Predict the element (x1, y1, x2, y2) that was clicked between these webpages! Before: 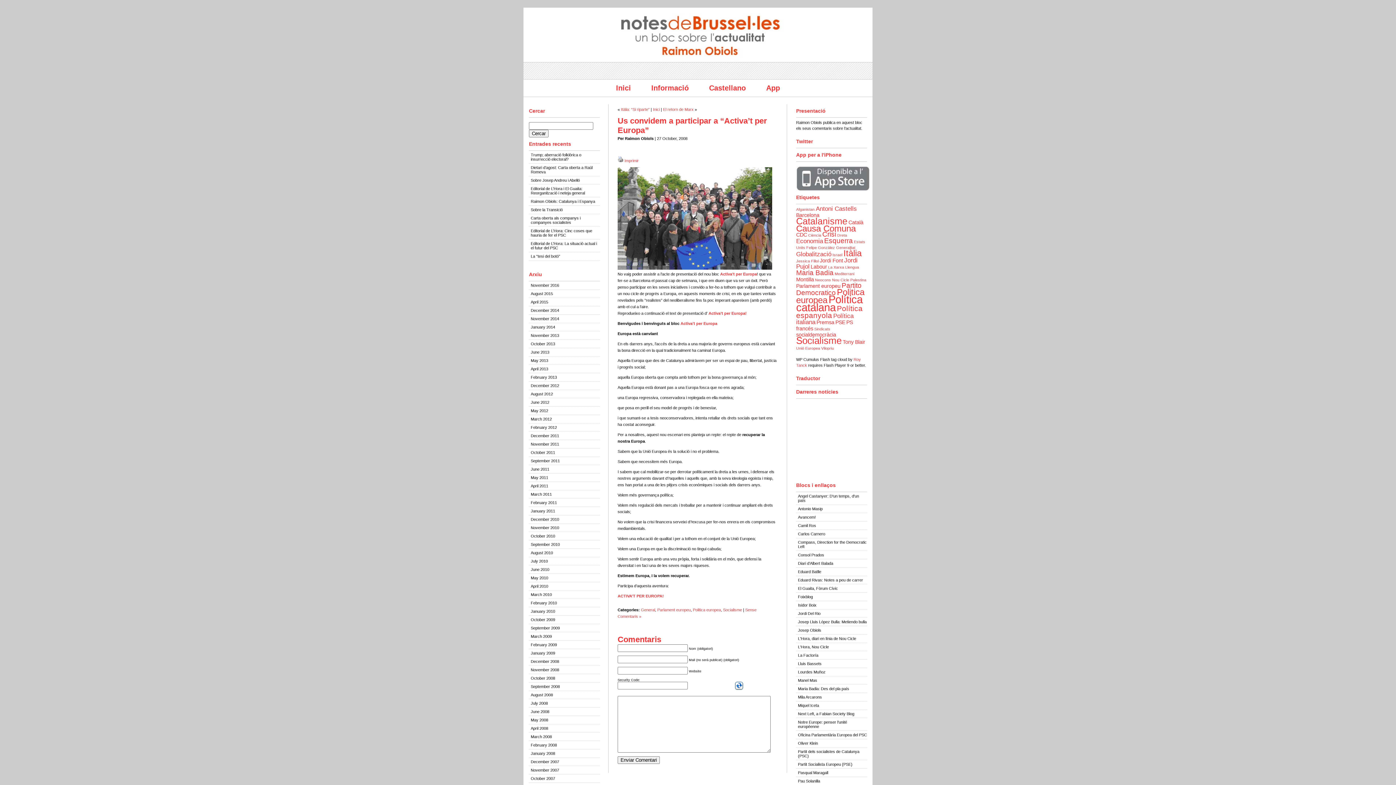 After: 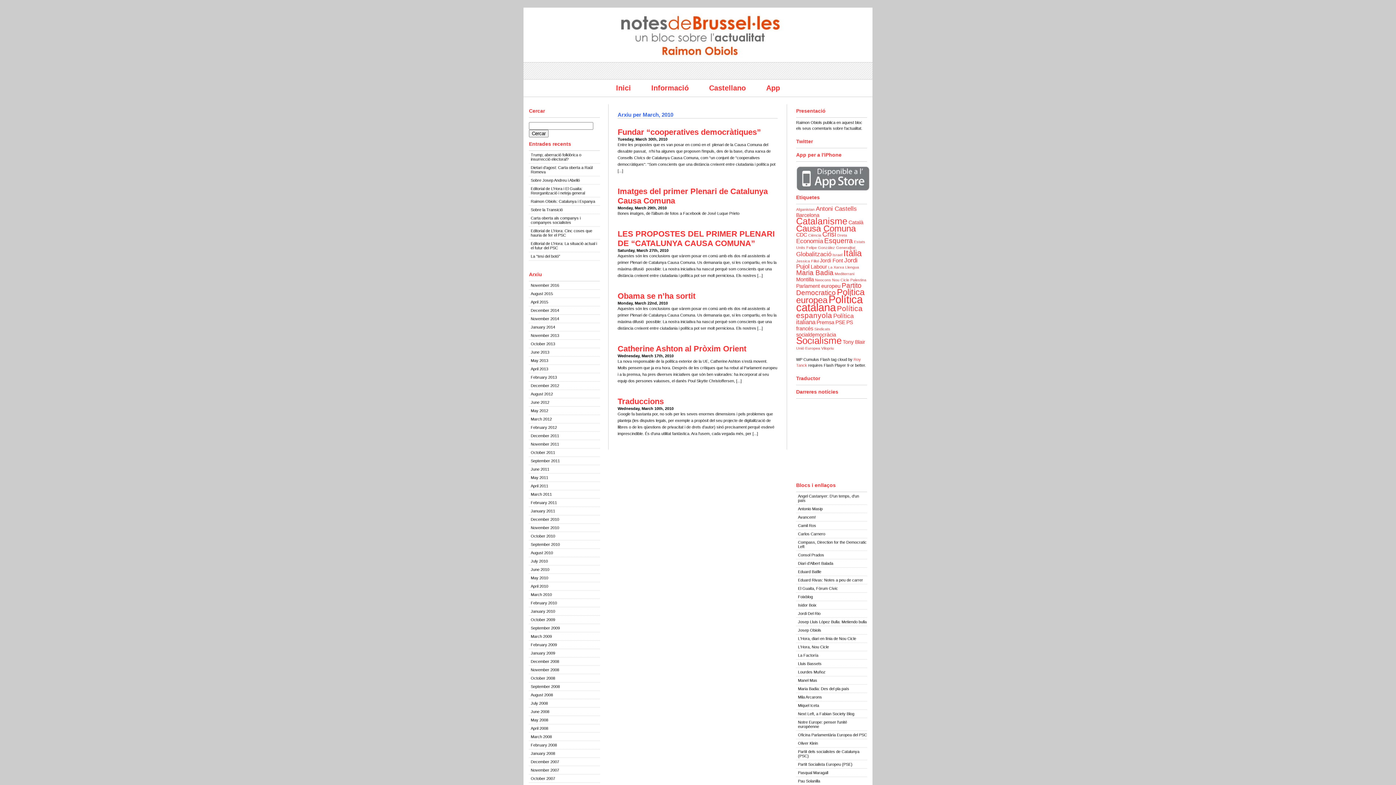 Action: label: March 2010 bbox: (529, 590, 600, 598)